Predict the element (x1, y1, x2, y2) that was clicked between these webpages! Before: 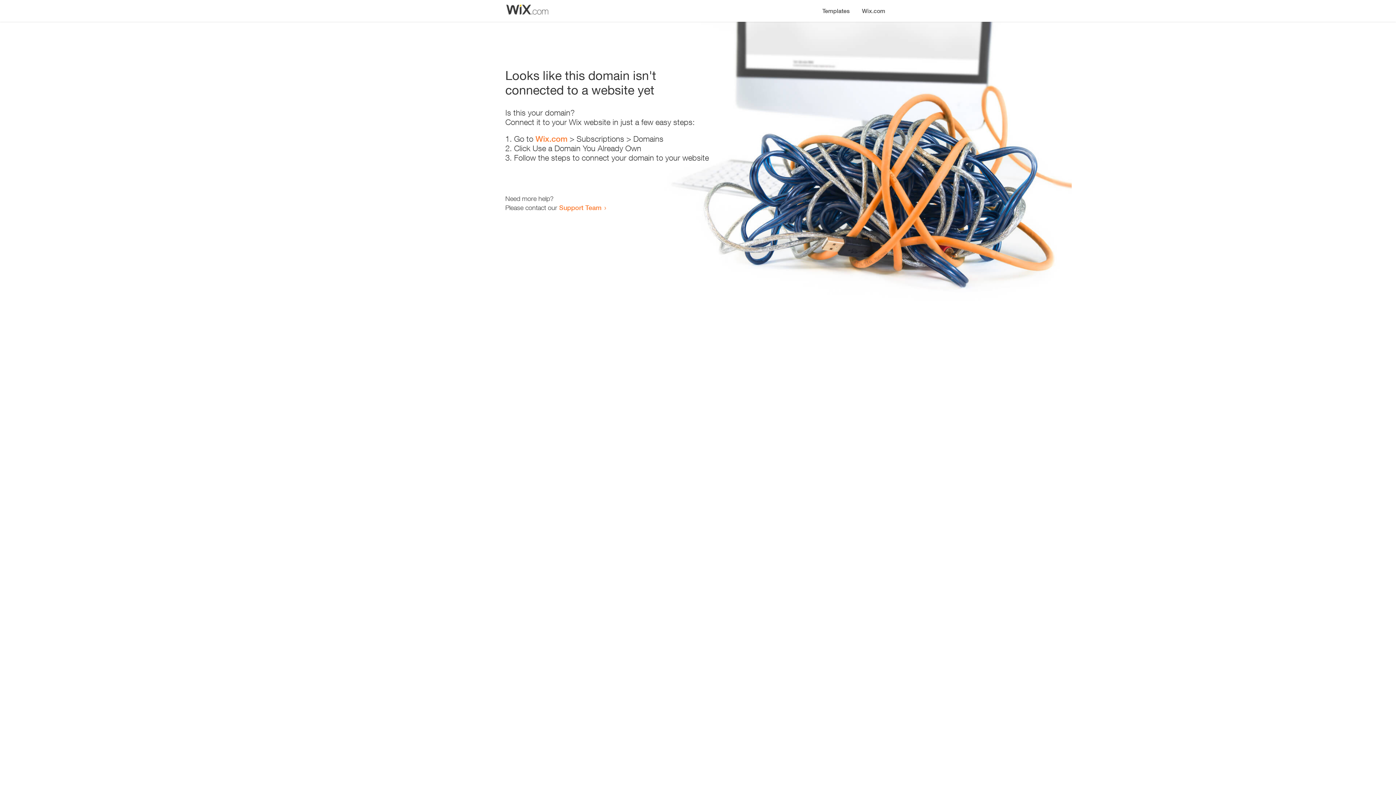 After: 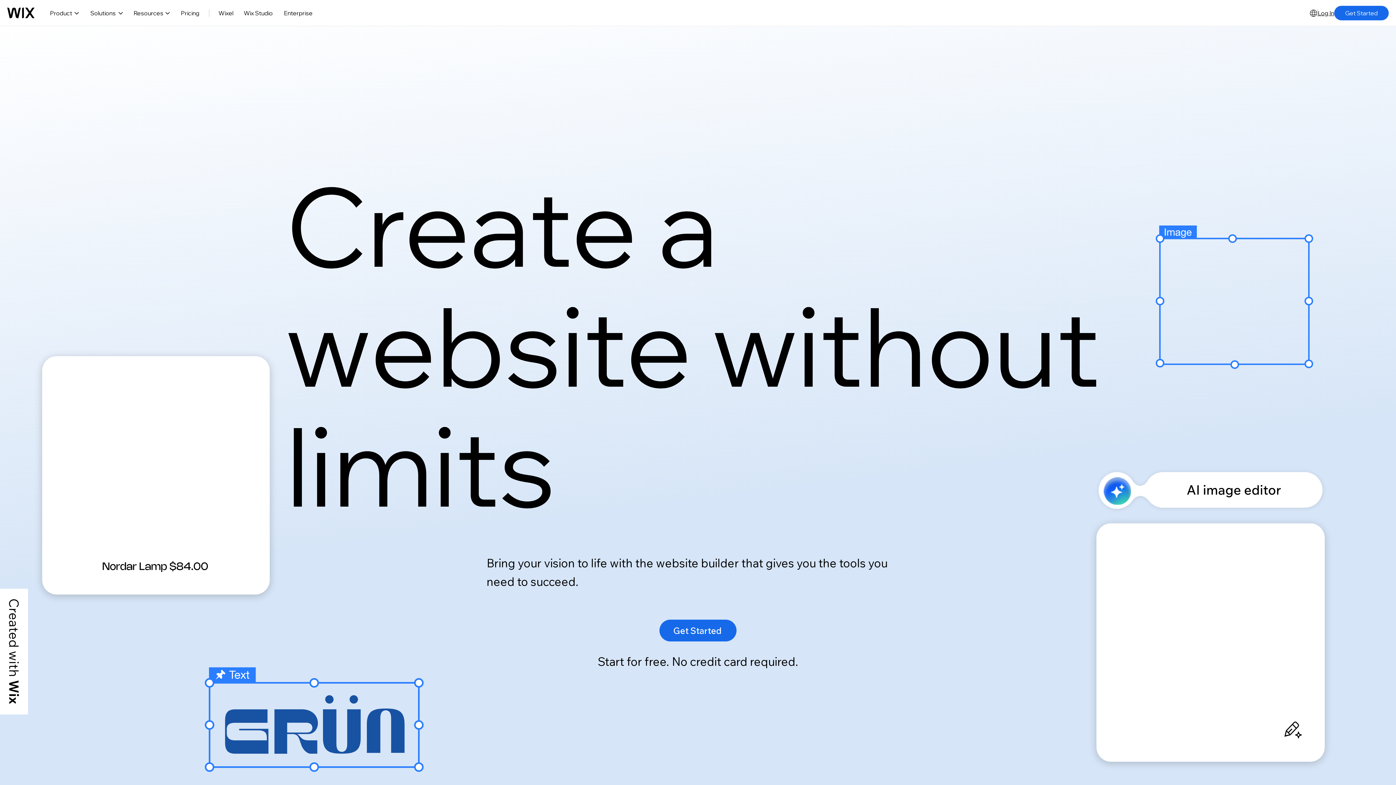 Action: bbox: (535, 134, 567, 143) label: Wix.com